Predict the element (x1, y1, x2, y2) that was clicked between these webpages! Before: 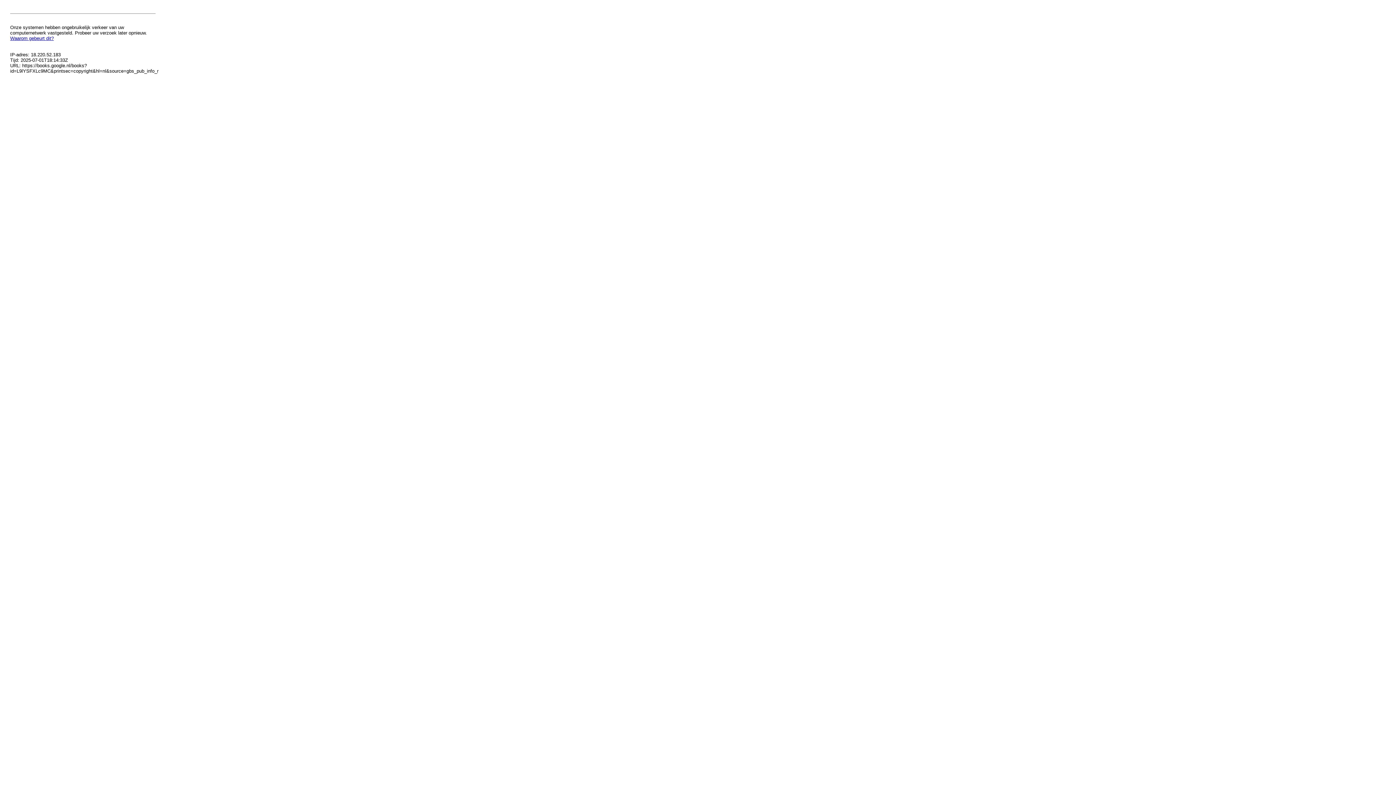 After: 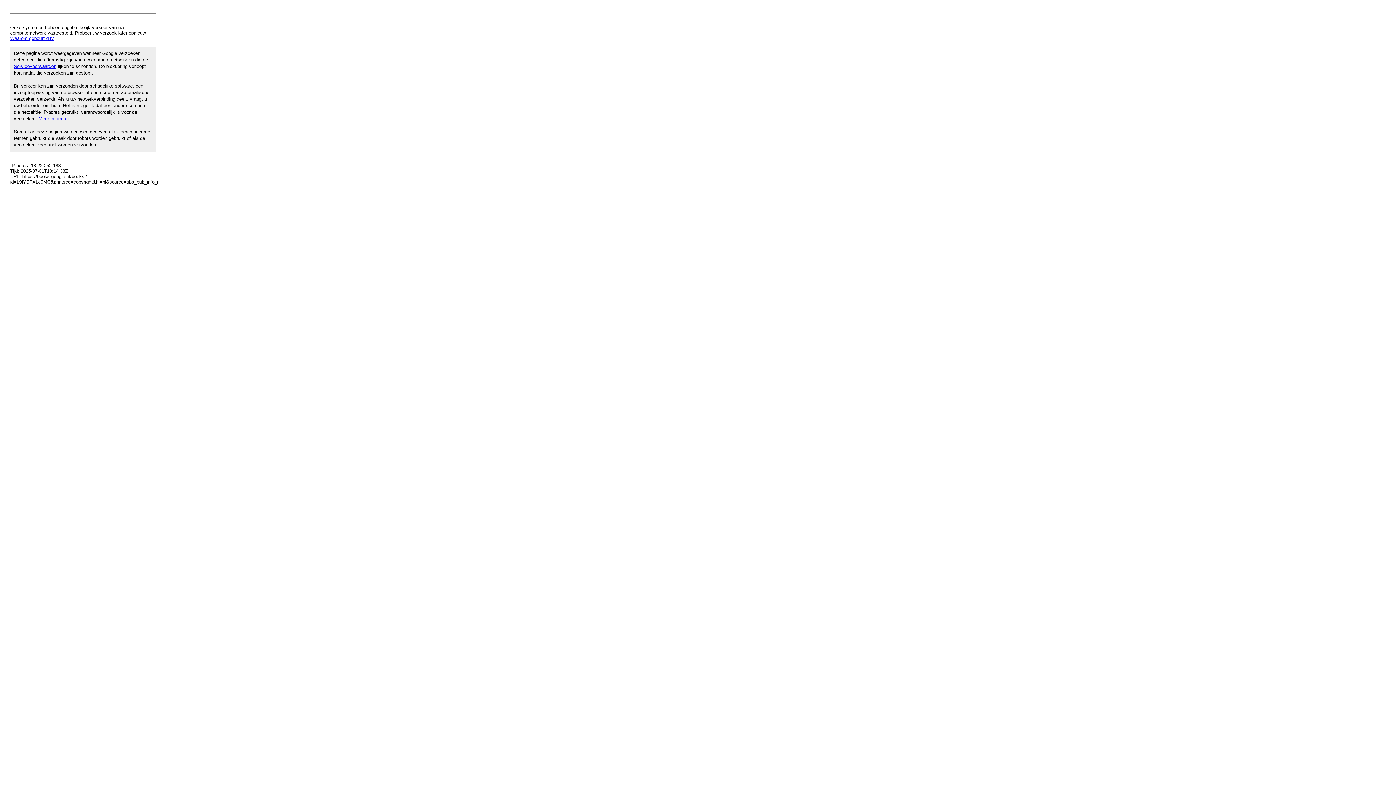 Action: bbox: (10, 35, 53, 41) label: Waarom gebeurt dit?